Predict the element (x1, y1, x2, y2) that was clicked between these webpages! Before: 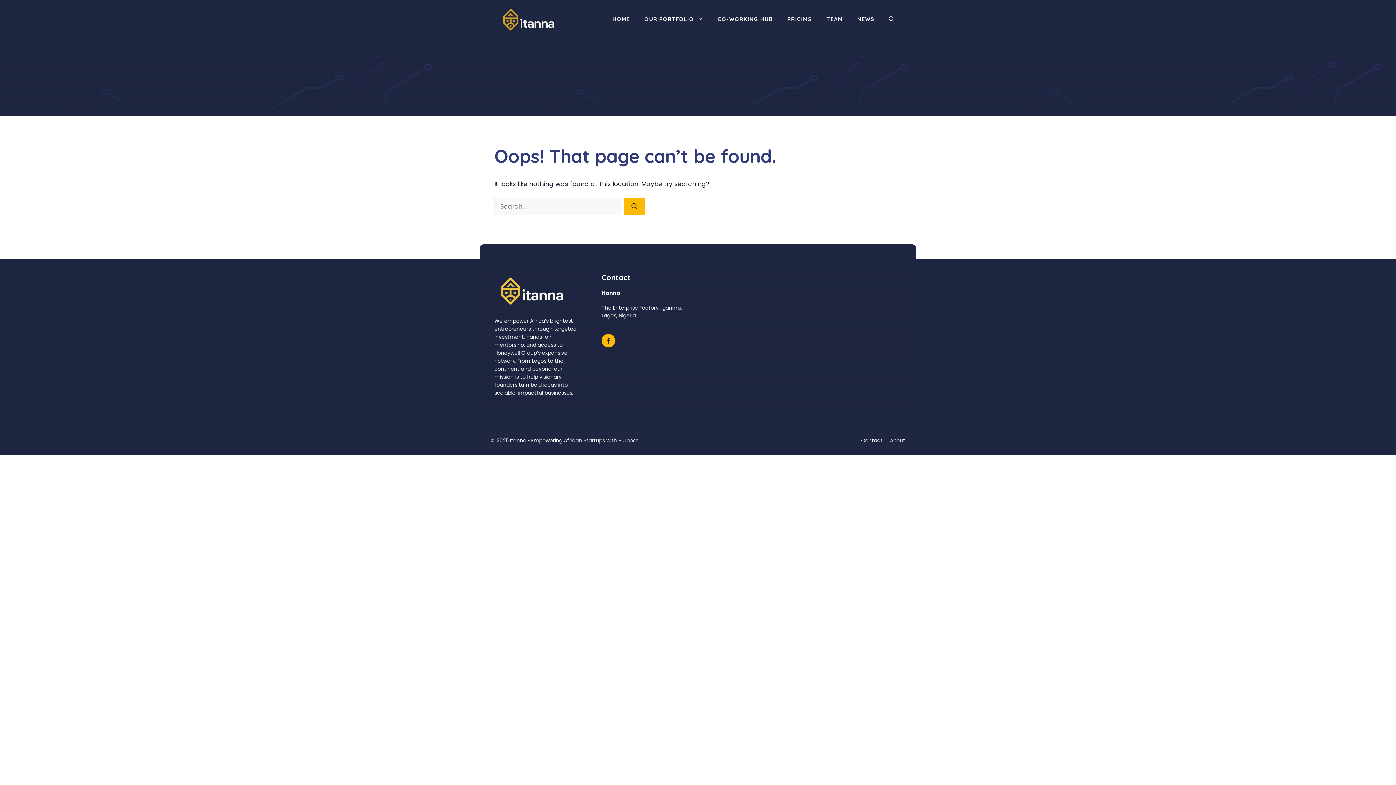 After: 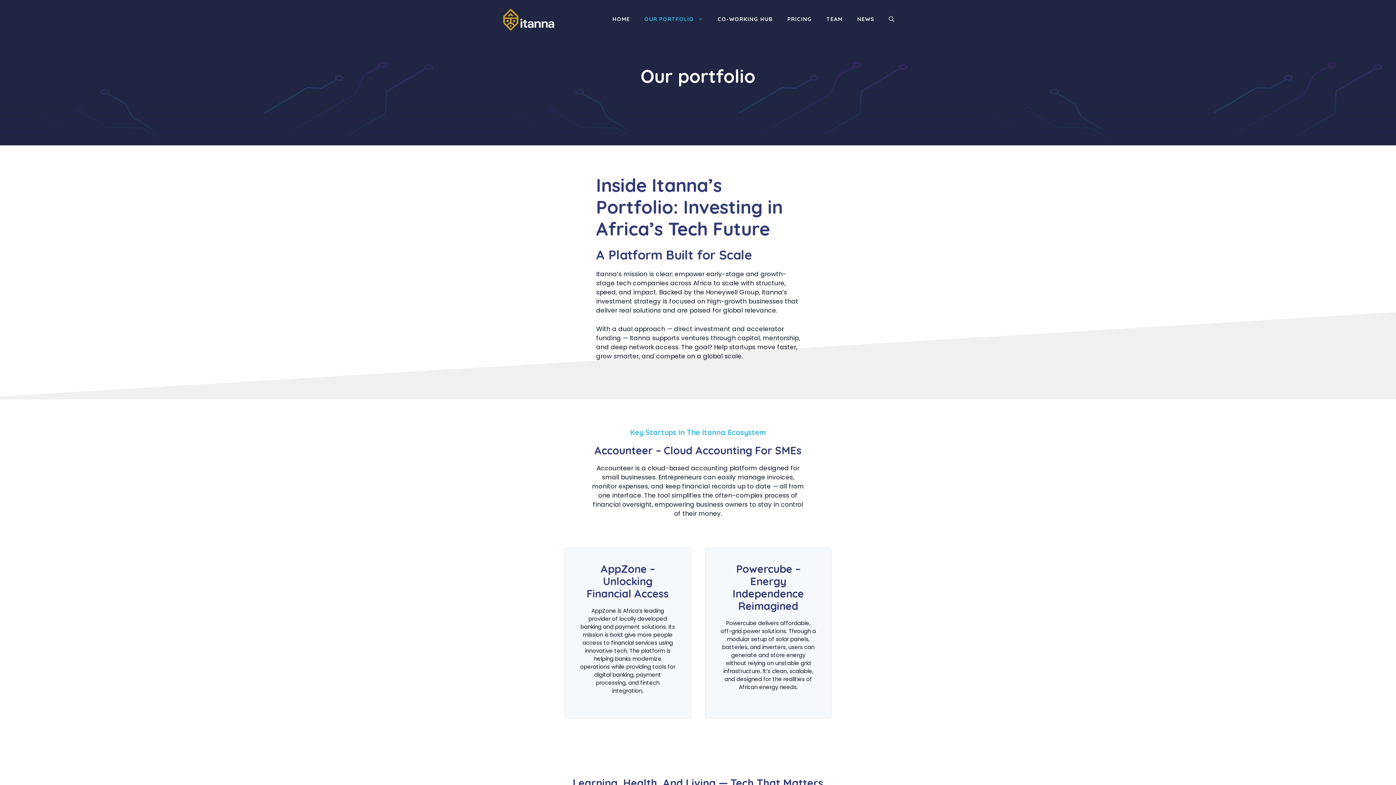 Action: label: OUR PORTFOLIO bbox: (637, 10, 710, 28)